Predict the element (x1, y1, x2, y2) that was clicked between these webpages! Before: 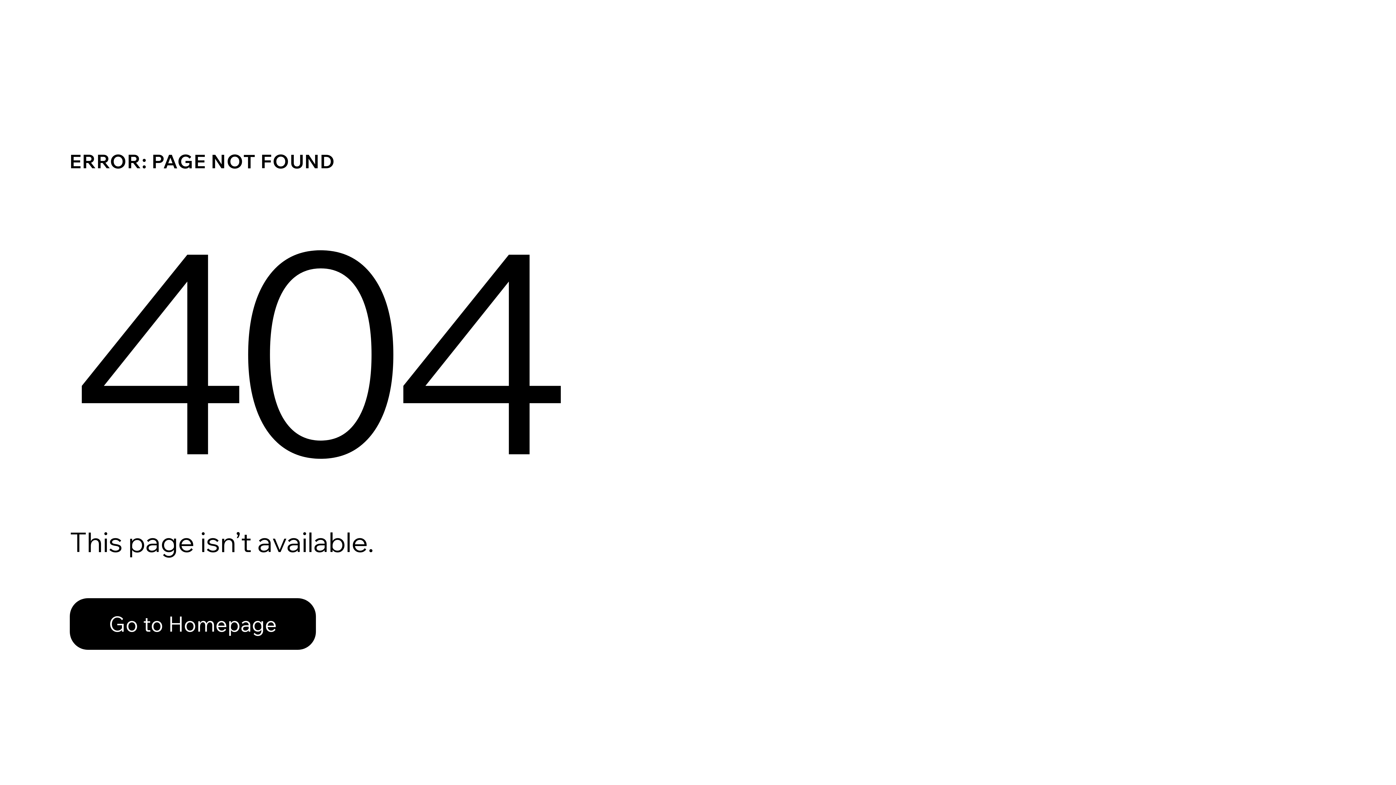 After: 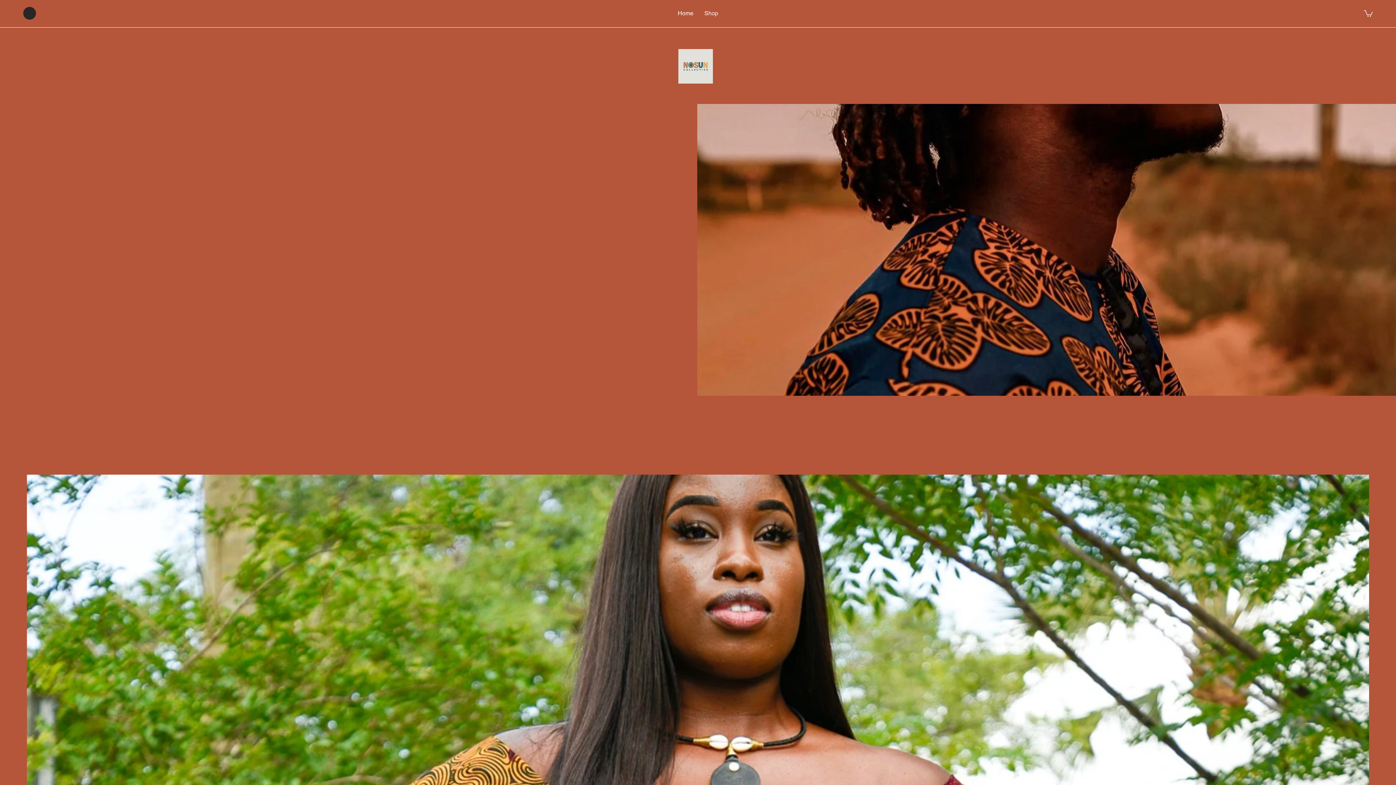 Action: label: Go to Homepage bbox: (69, 582, 768, 659)